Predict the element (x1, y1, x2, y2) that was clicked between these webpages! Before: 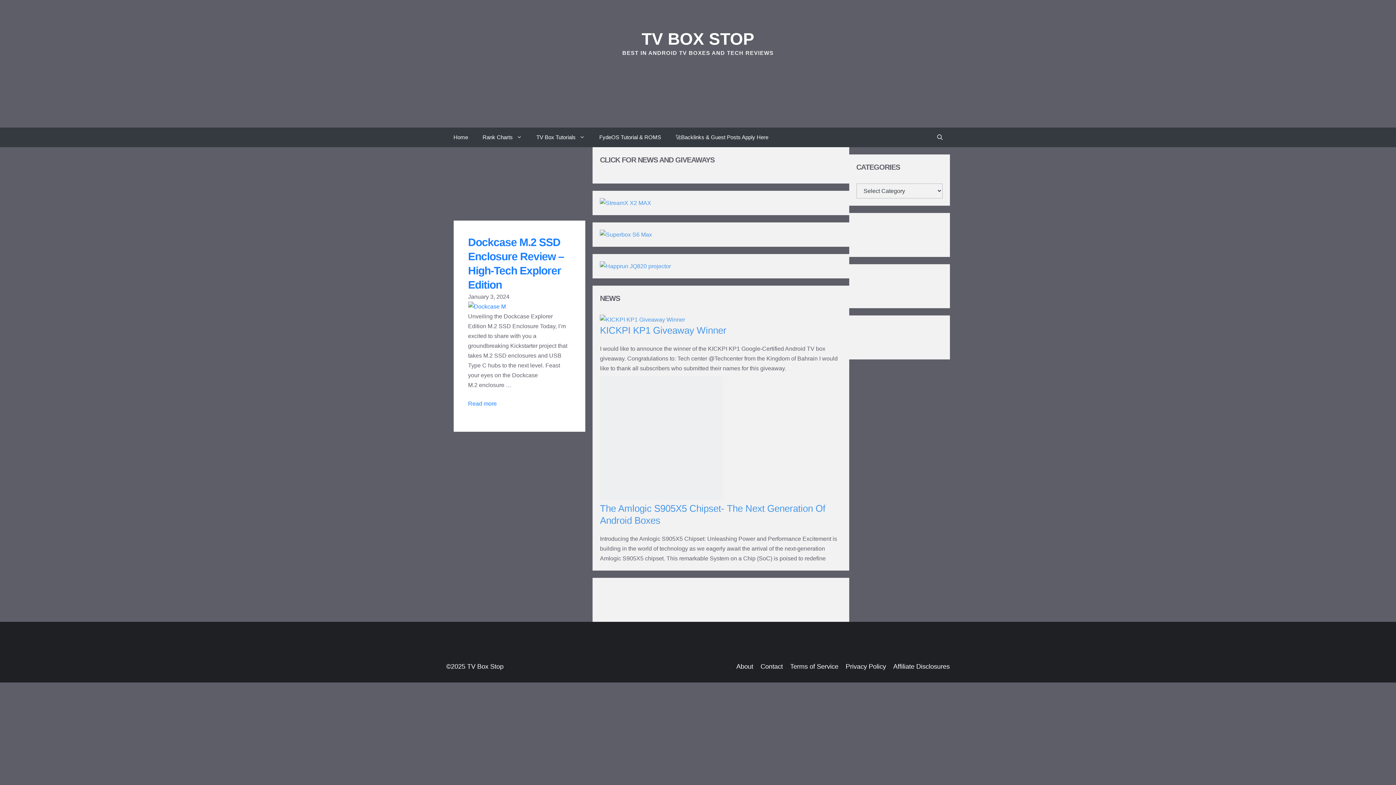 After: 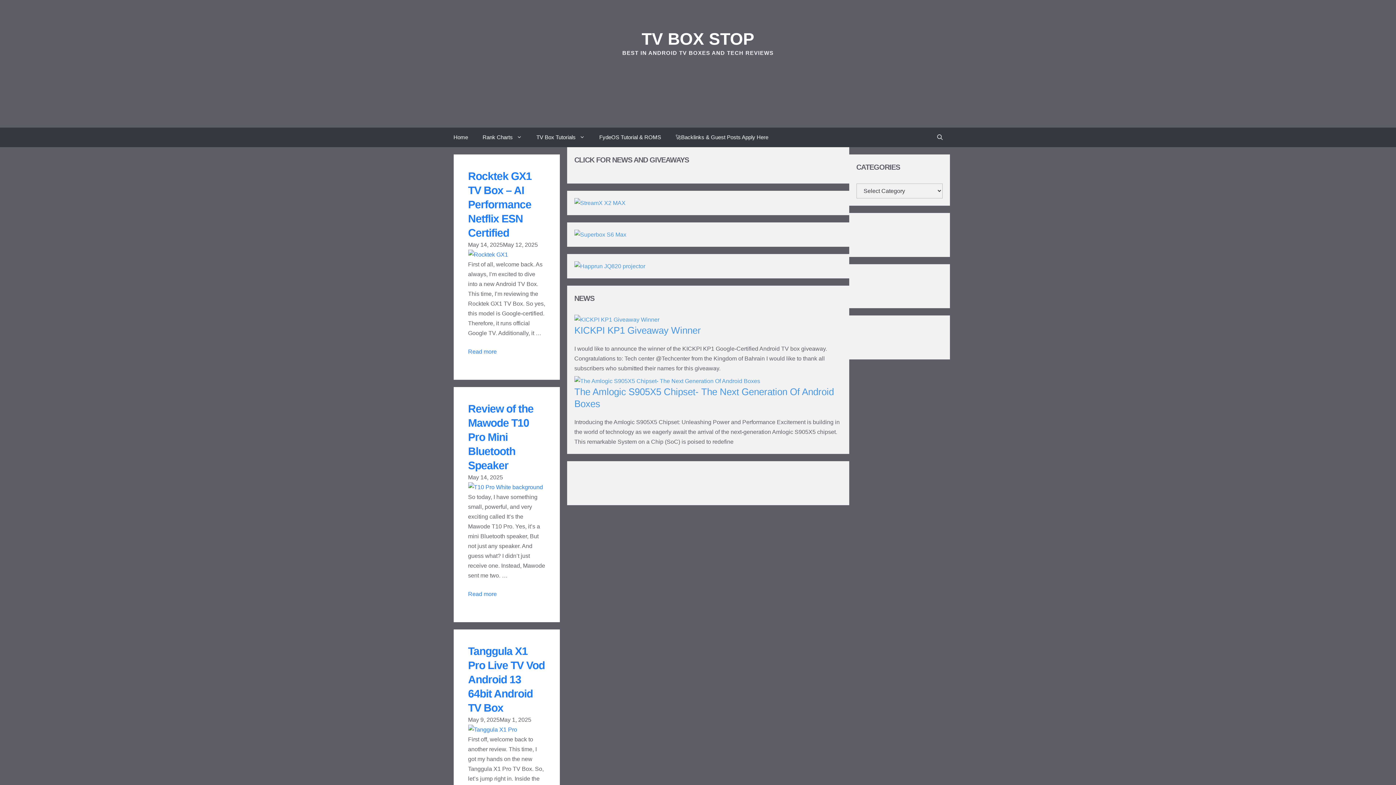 Action: bbox: (446, 127, 475, 147) label: Home